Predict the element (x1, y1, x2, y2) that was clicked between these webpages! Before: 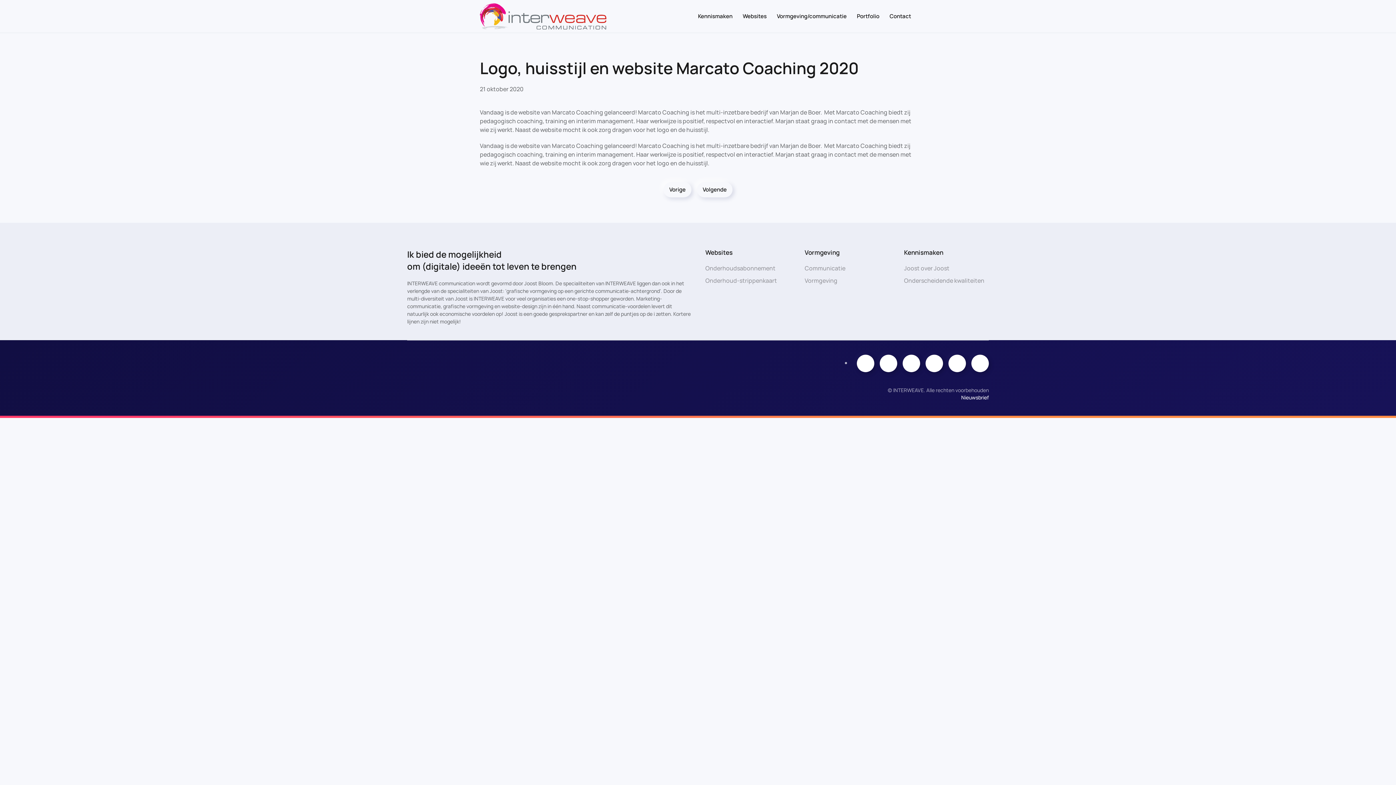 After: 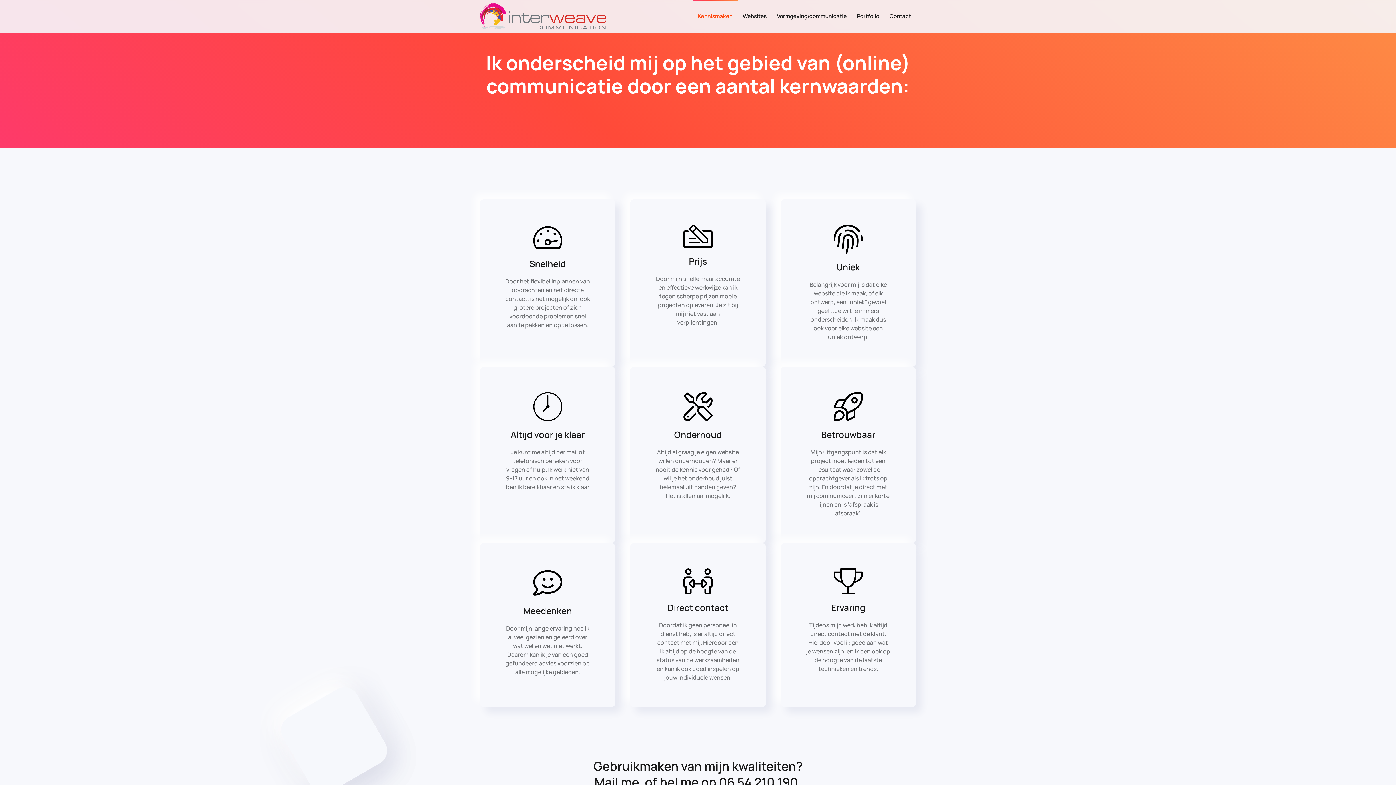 Action: label: Joost over Joost bbox: (904, 264, 949, 272)